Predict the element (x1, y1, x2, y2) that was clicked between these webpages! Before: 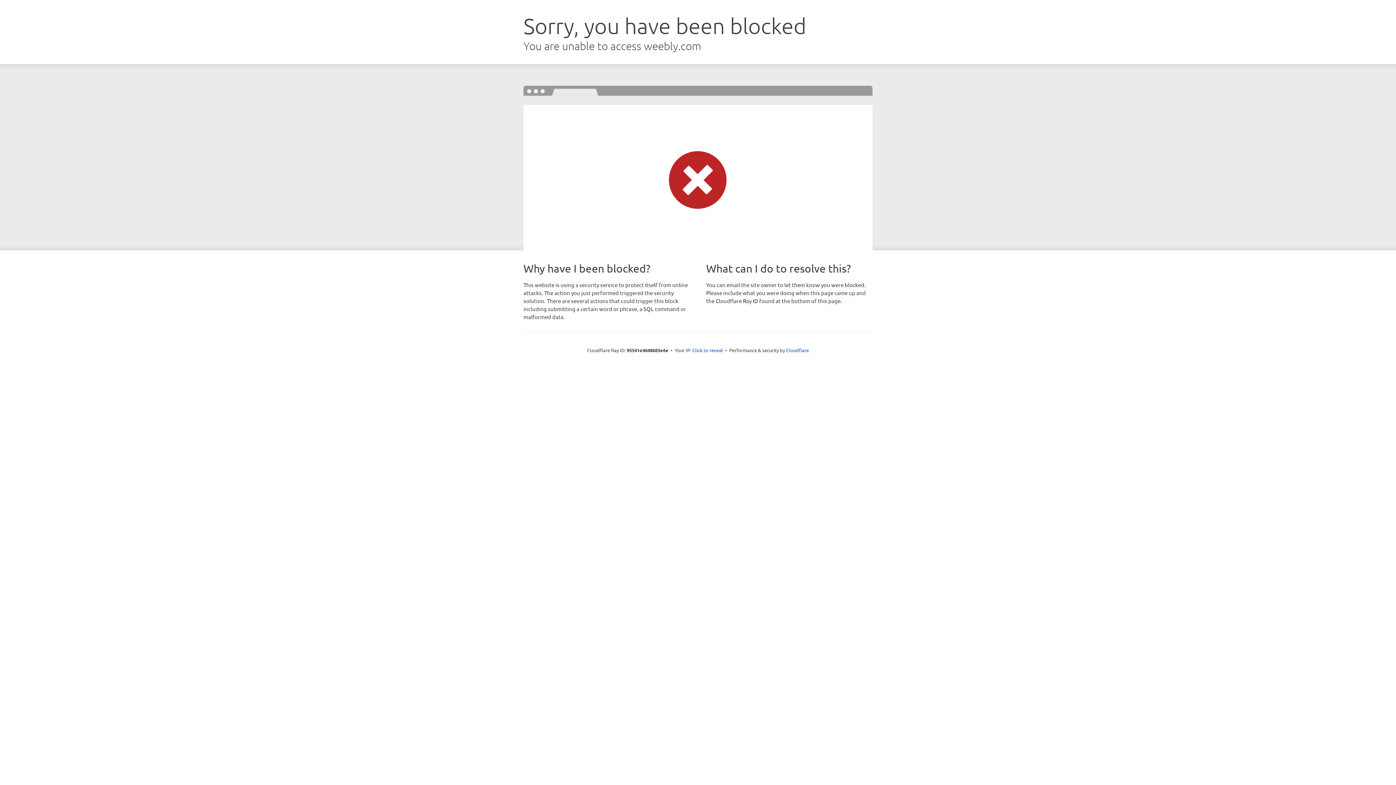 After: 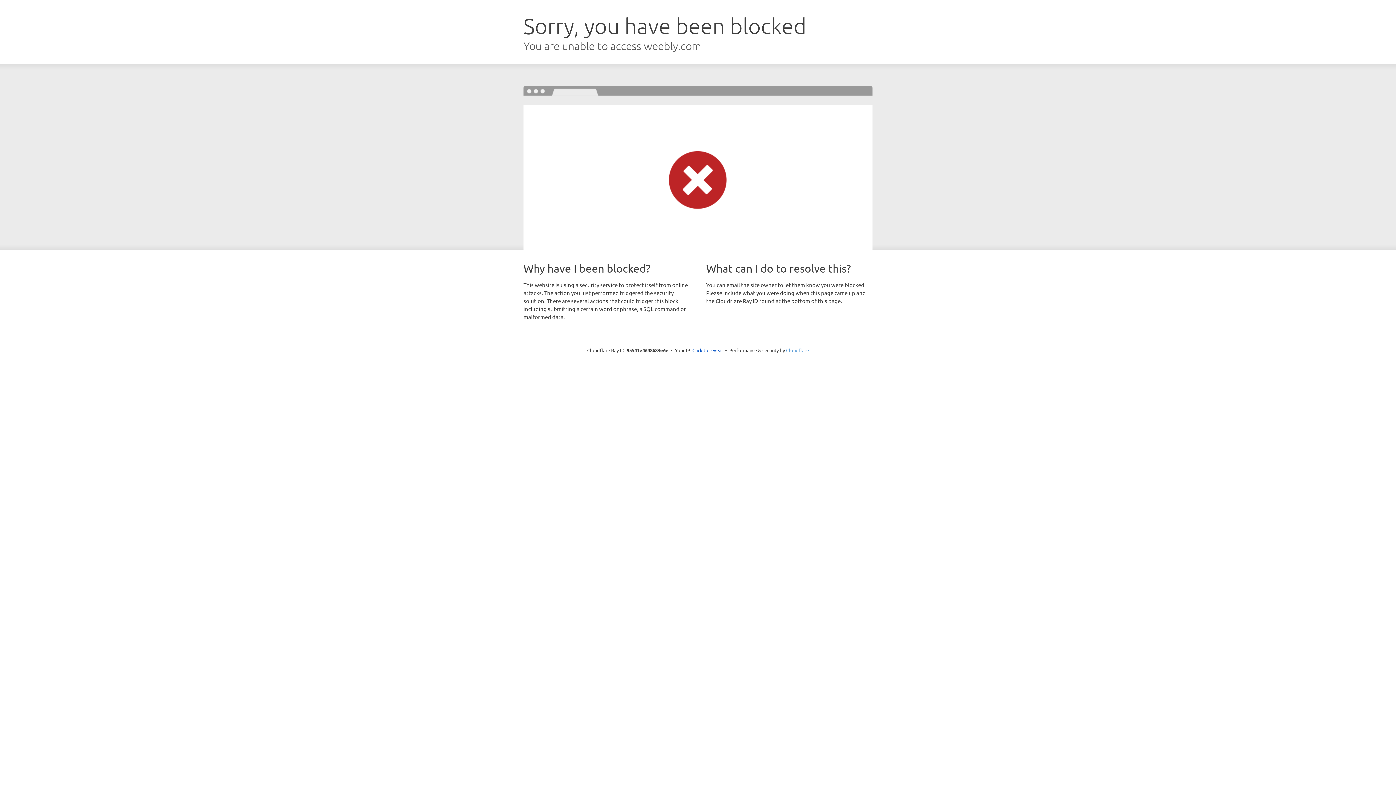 Action: label: Cloudflare bbox: (786, 347, 809, 353)